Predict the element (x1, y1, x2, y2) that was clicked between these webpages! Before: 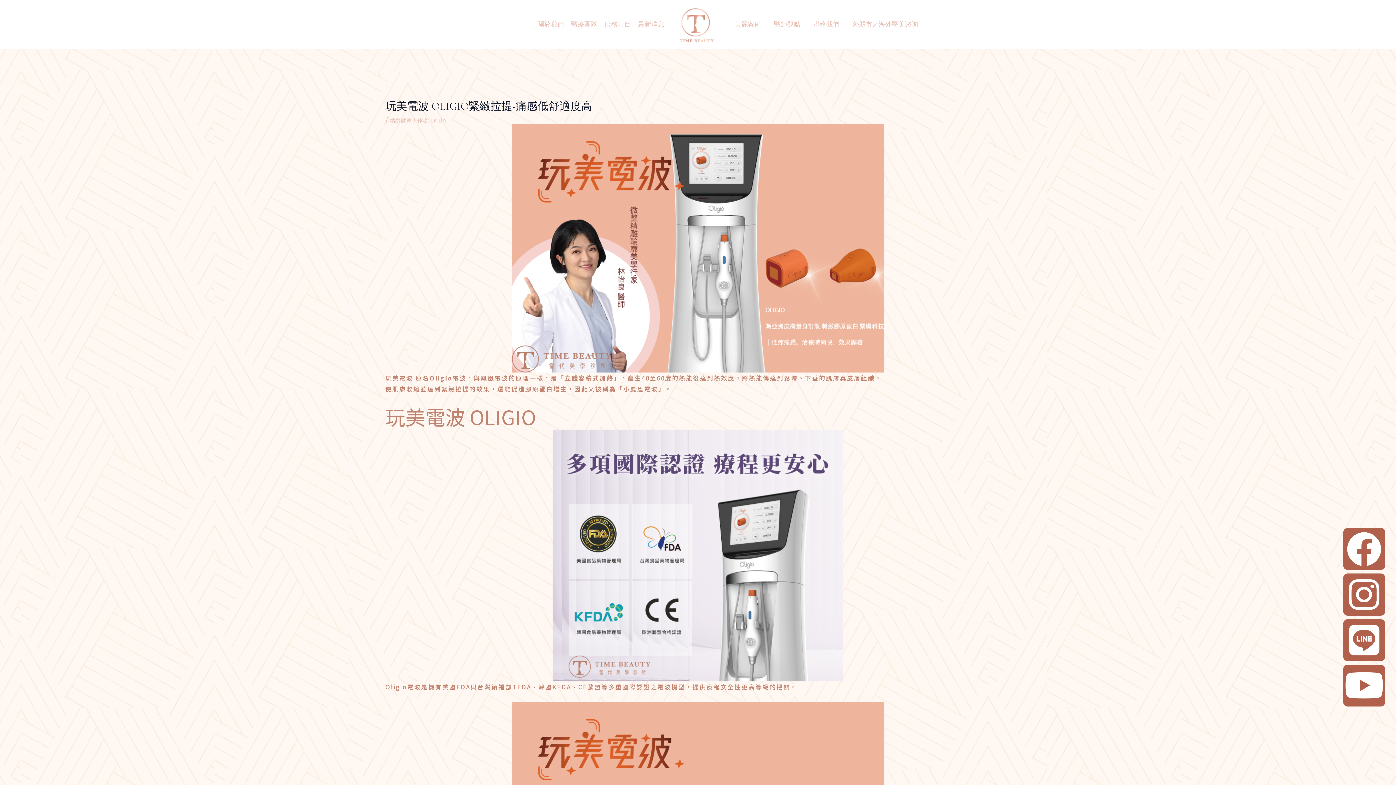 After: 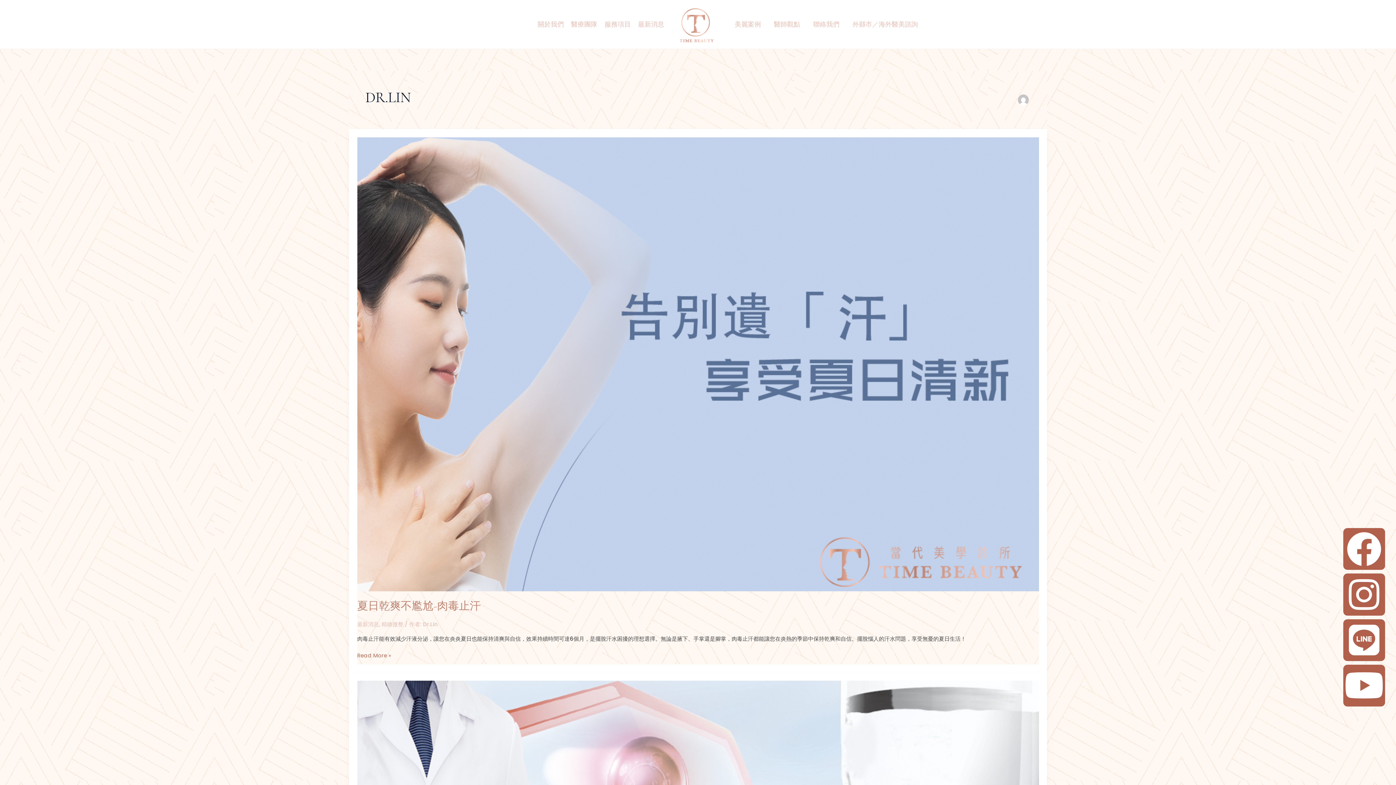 Action: label: Dr.Lin bbox: (431, 116, 446, 124)